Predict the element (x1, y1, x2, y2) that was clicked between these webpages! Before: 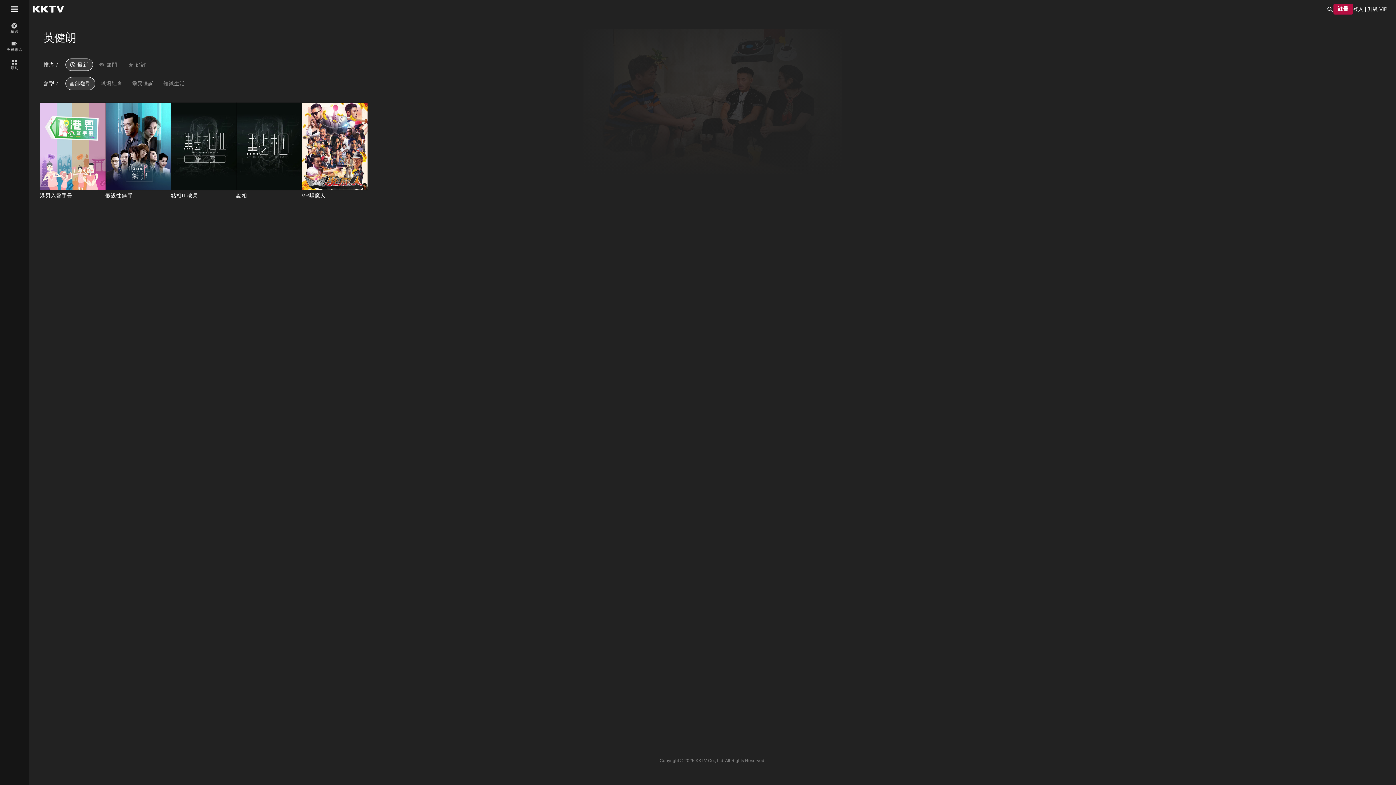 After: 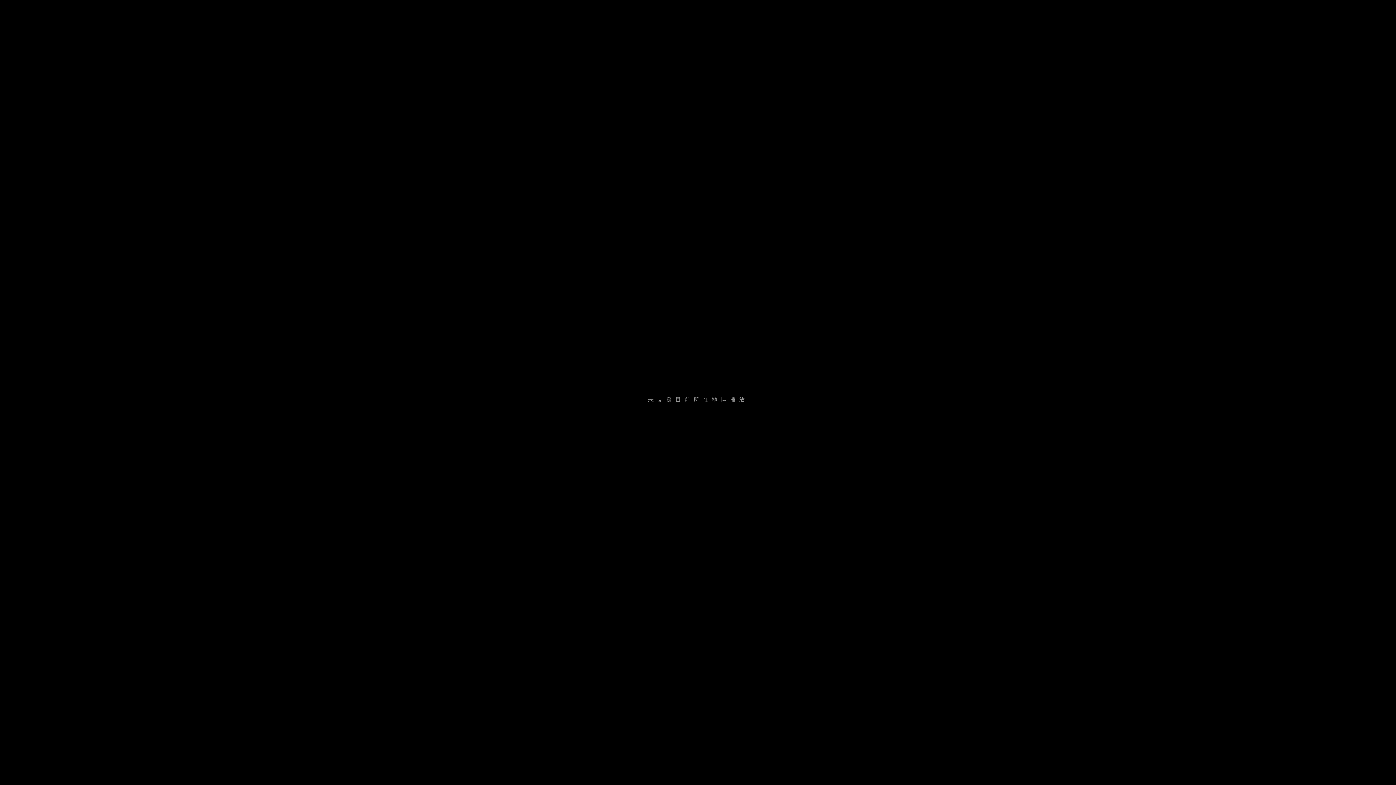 Action: bbox: (301, 102, 368, 190)